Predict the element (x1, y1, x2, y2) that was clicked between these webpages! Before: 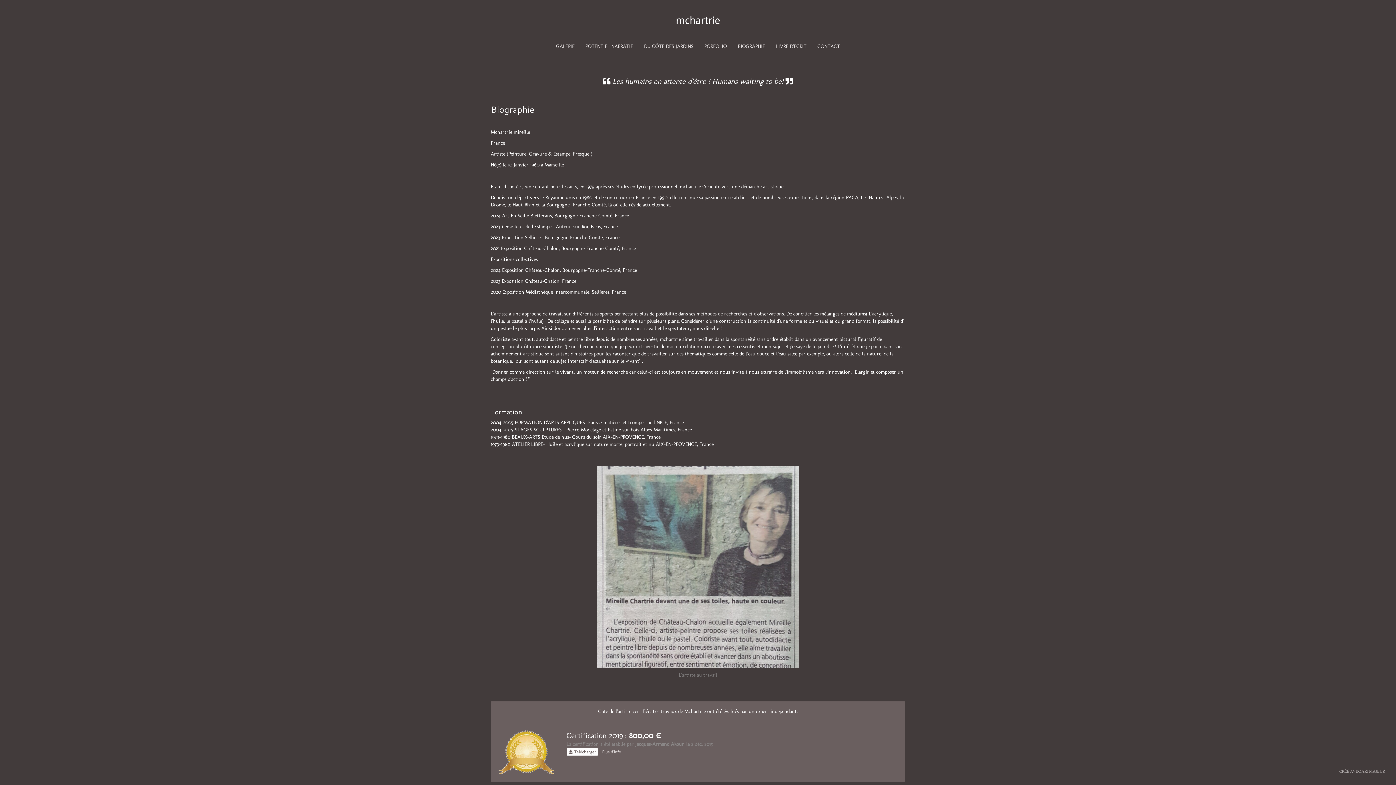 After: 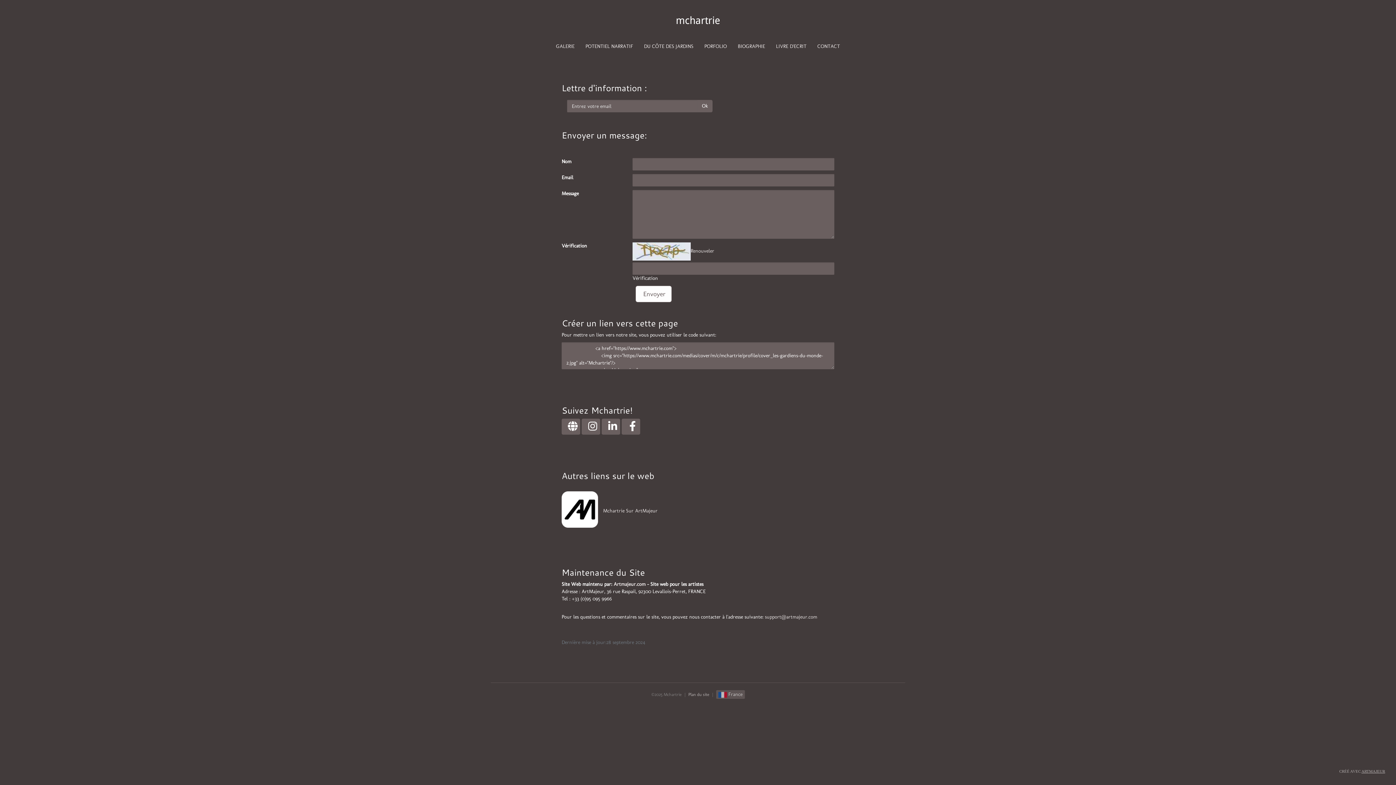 Action: bbox: (812, 37, 845, 55) label: CONTACT